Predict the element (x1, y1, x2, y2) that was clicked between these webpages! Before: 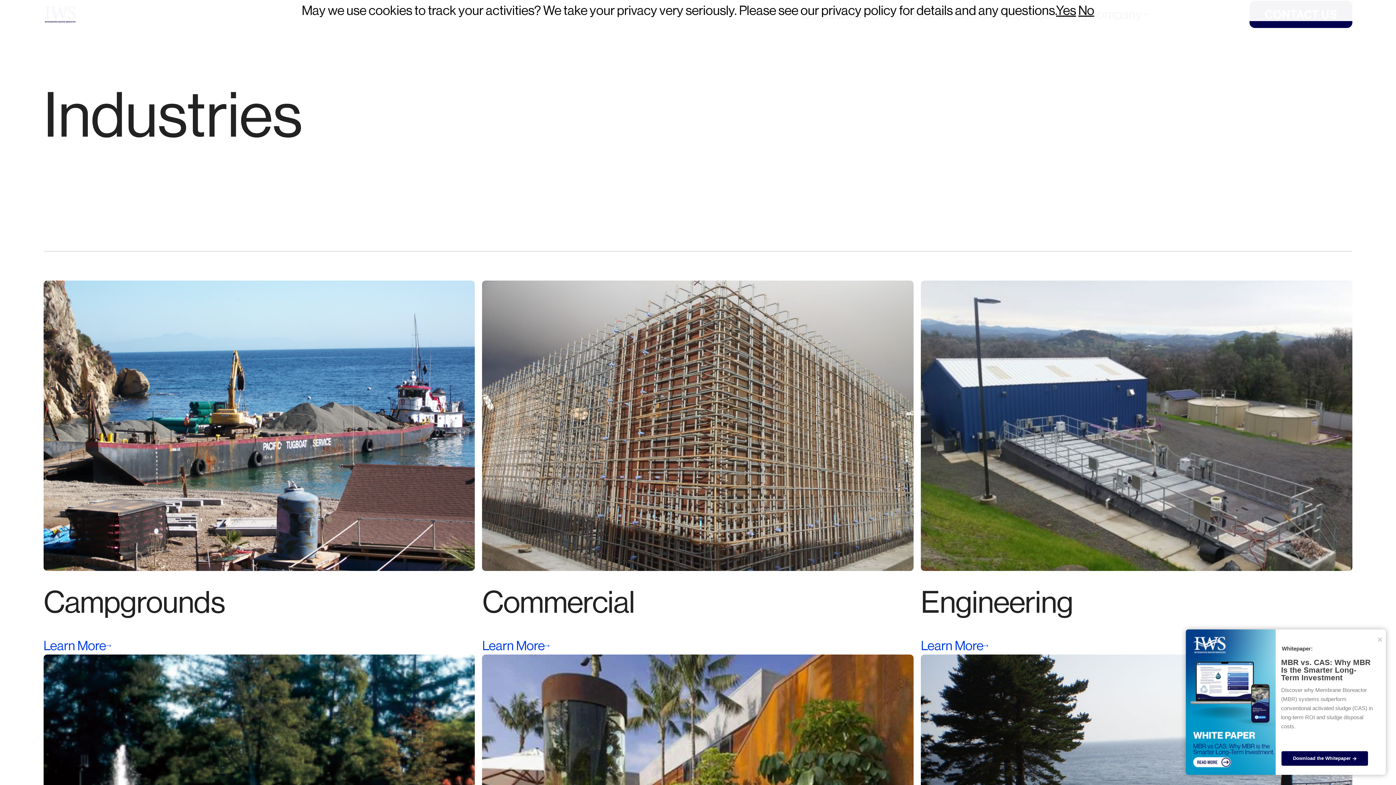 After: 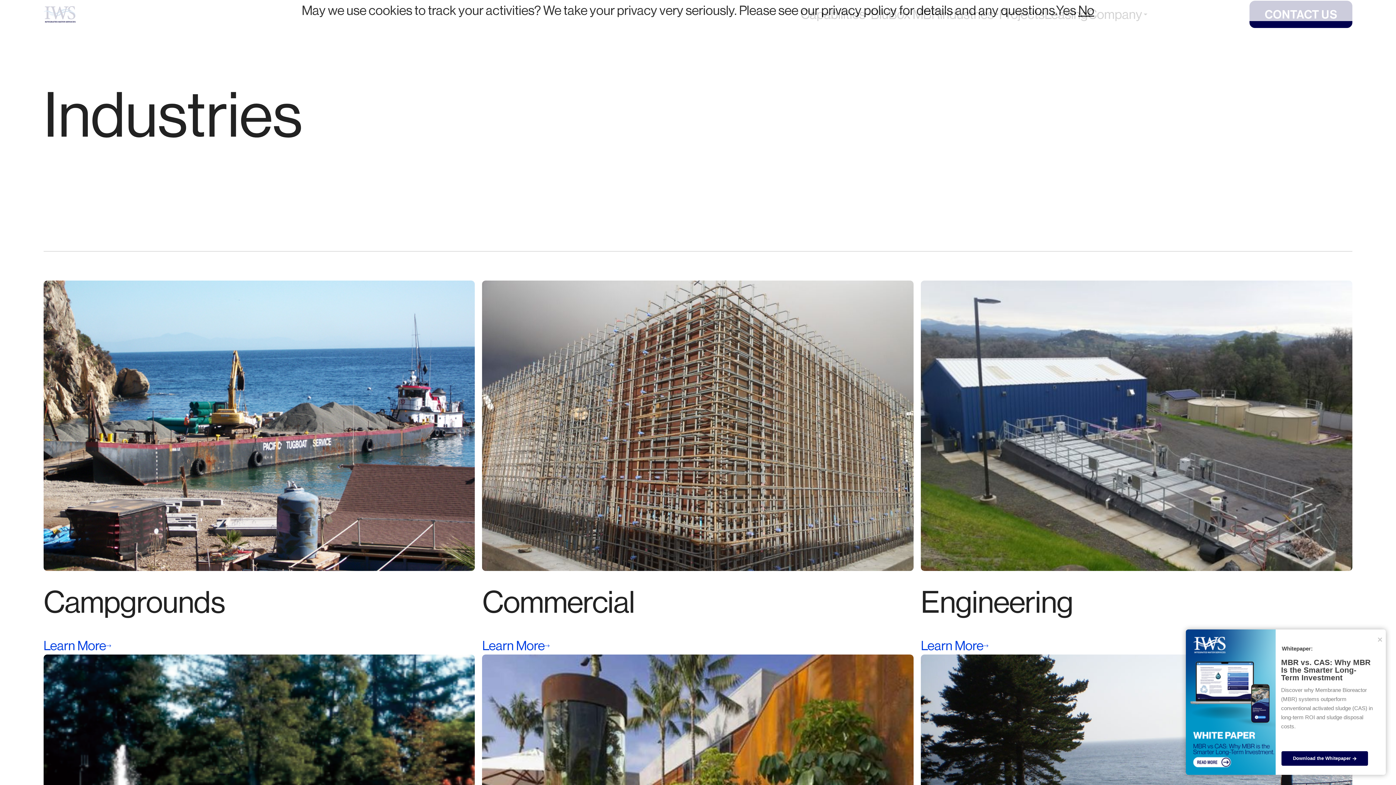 Action: bbox: (1056, 2, 1076, 17) label: Yes